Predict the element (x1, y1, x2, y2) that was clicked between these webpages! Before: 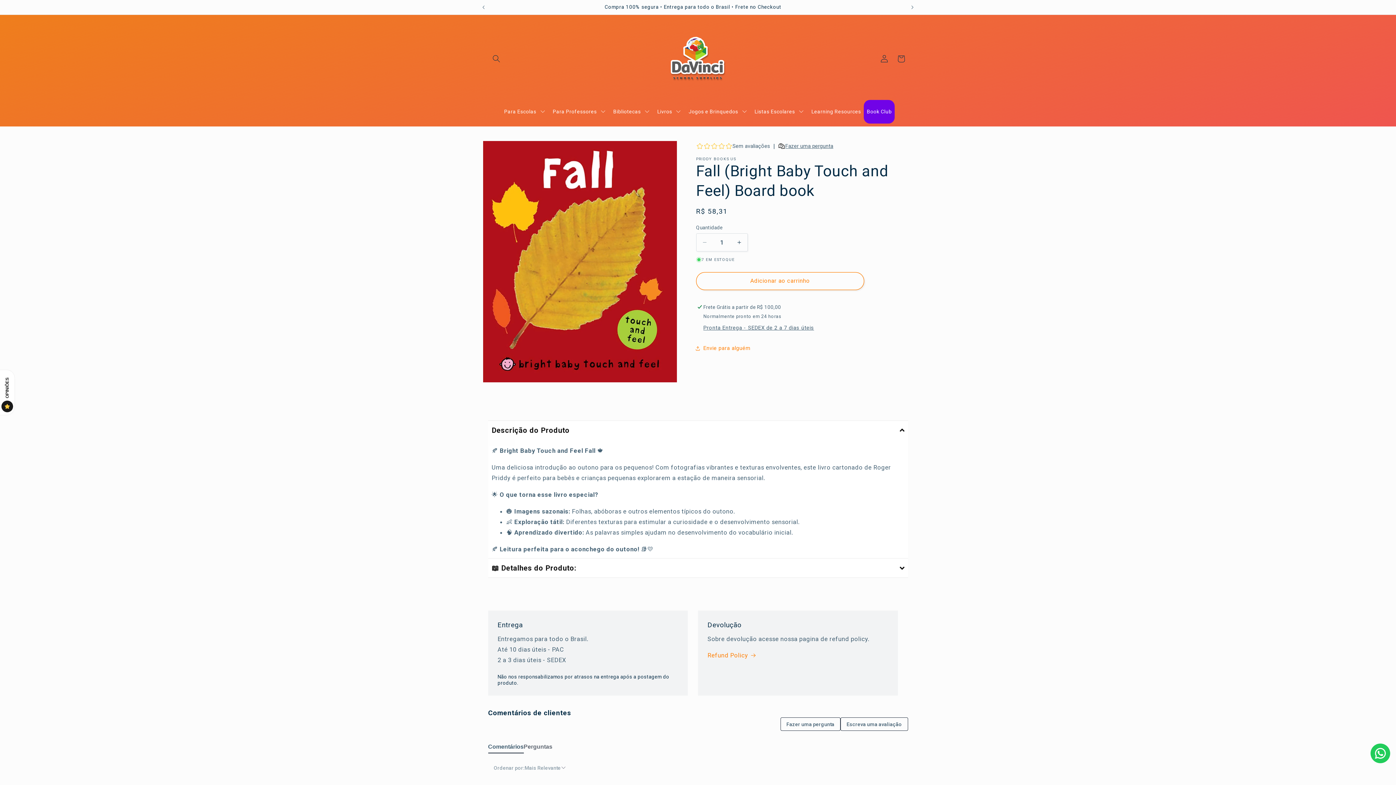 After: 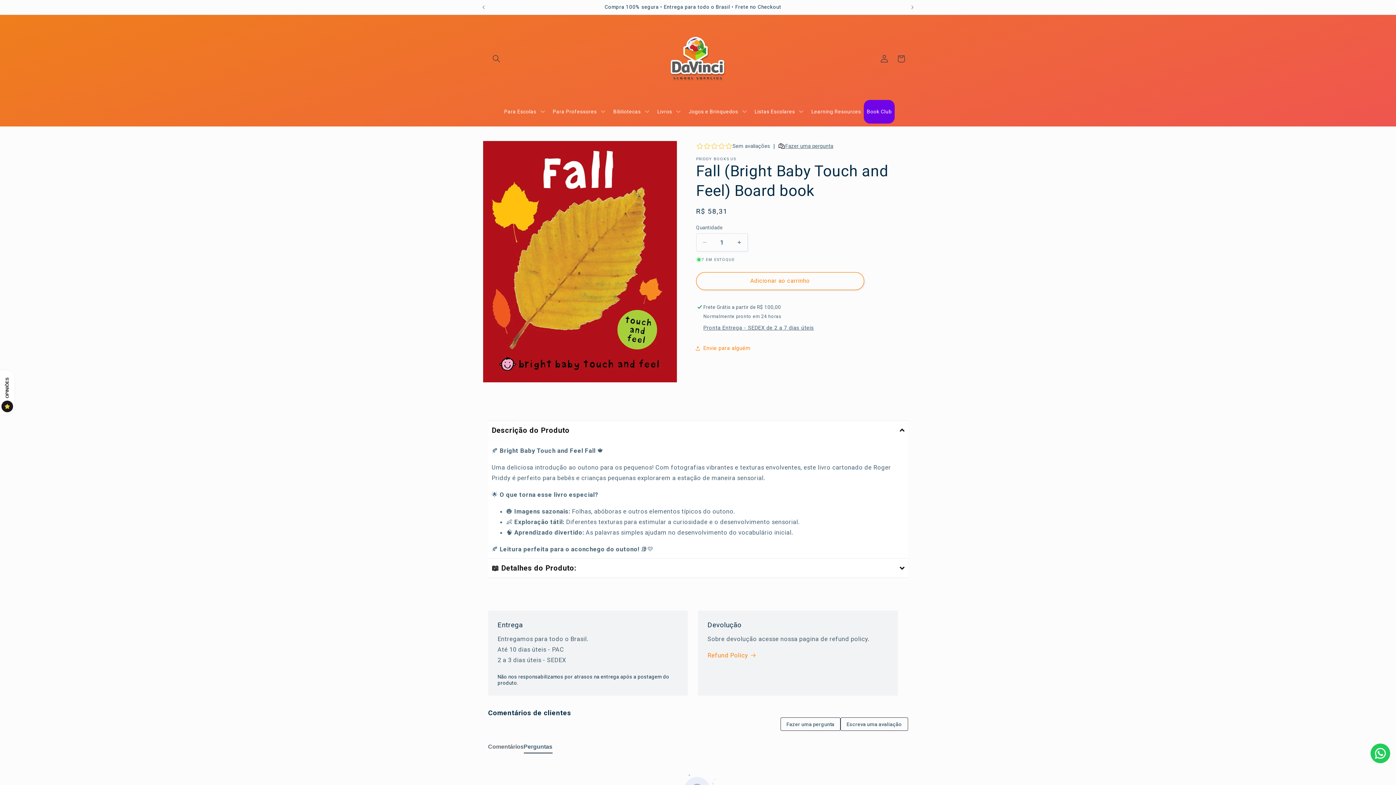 Action: bbox: (523, 740, 552, 753) label: Perguntas